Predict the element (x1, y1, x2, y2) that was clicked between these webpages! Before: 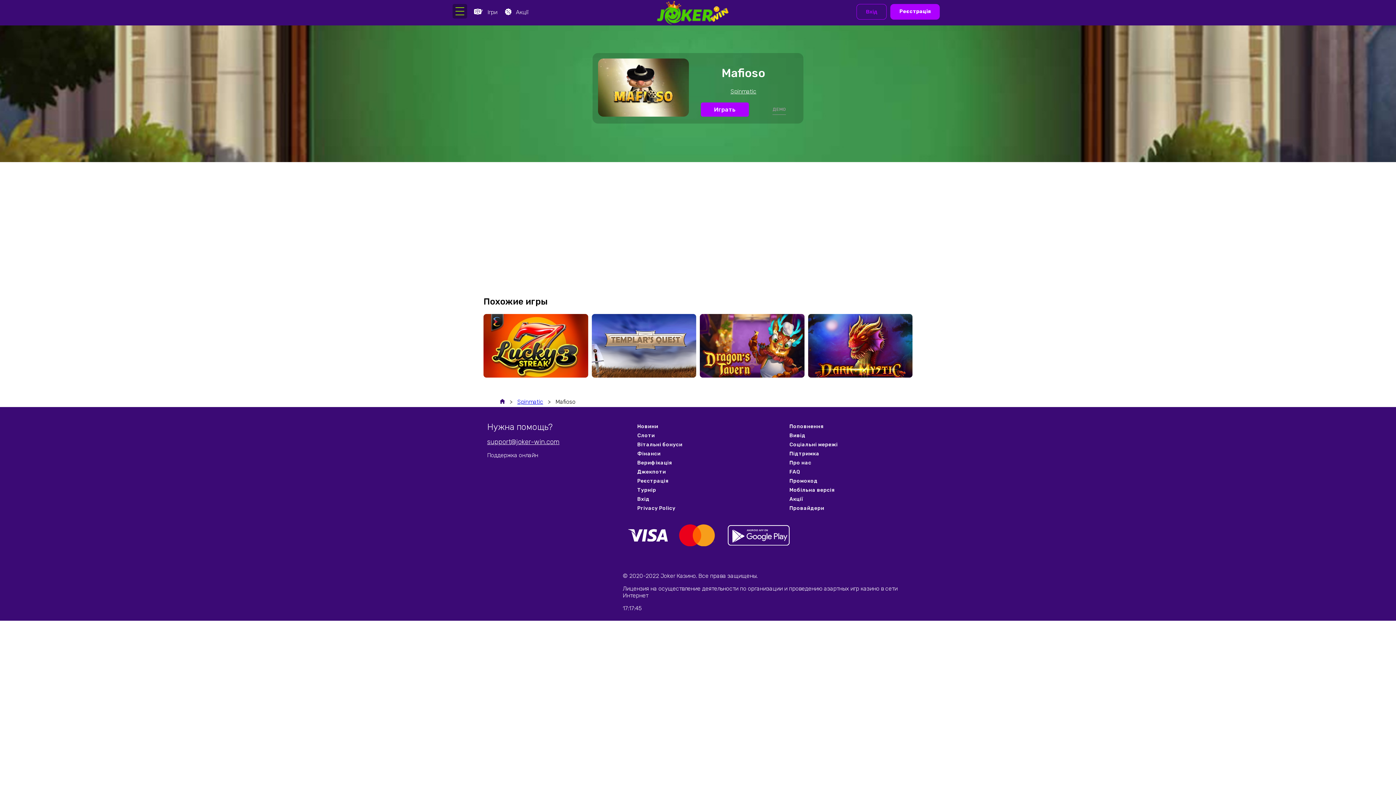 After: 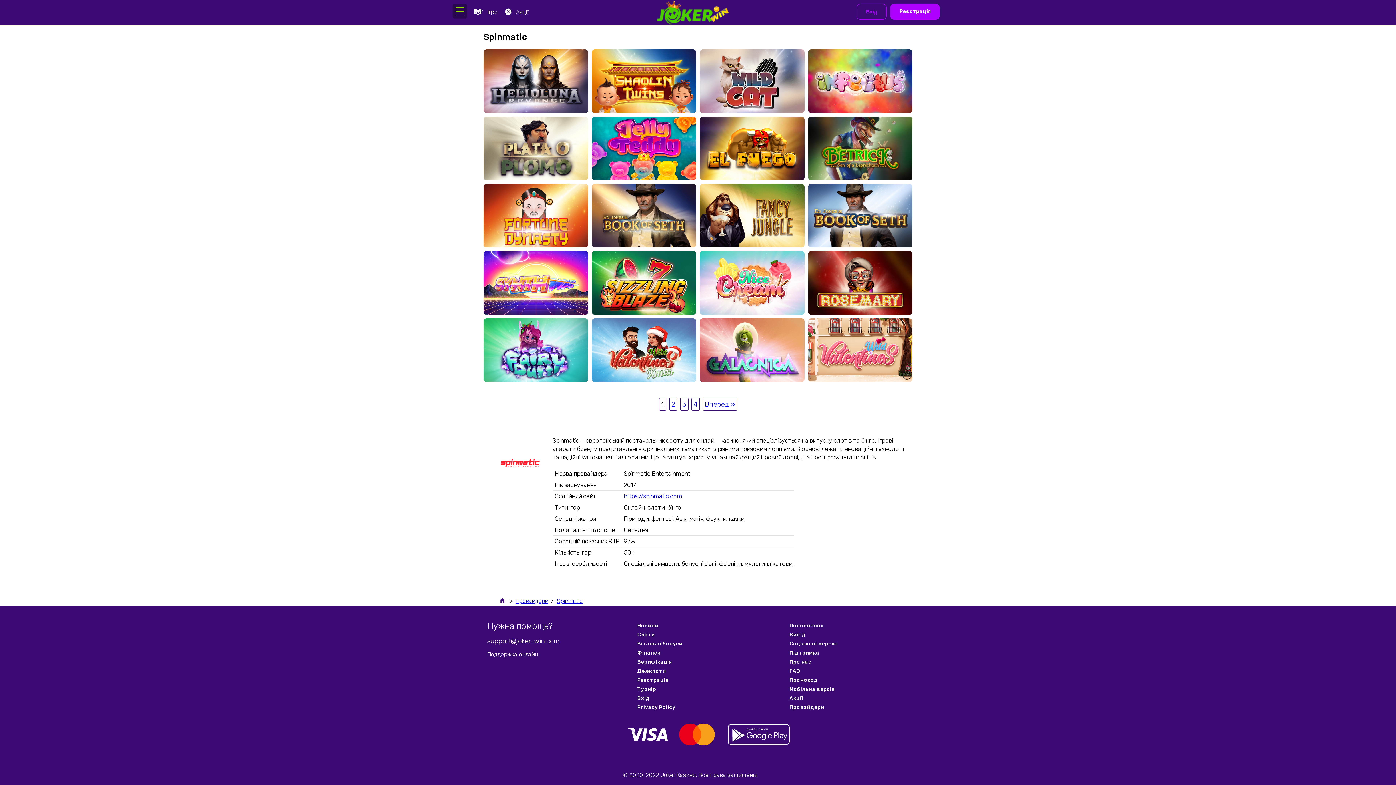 Action: label: Spinmatic bbox: (517, 398, 543, 405)